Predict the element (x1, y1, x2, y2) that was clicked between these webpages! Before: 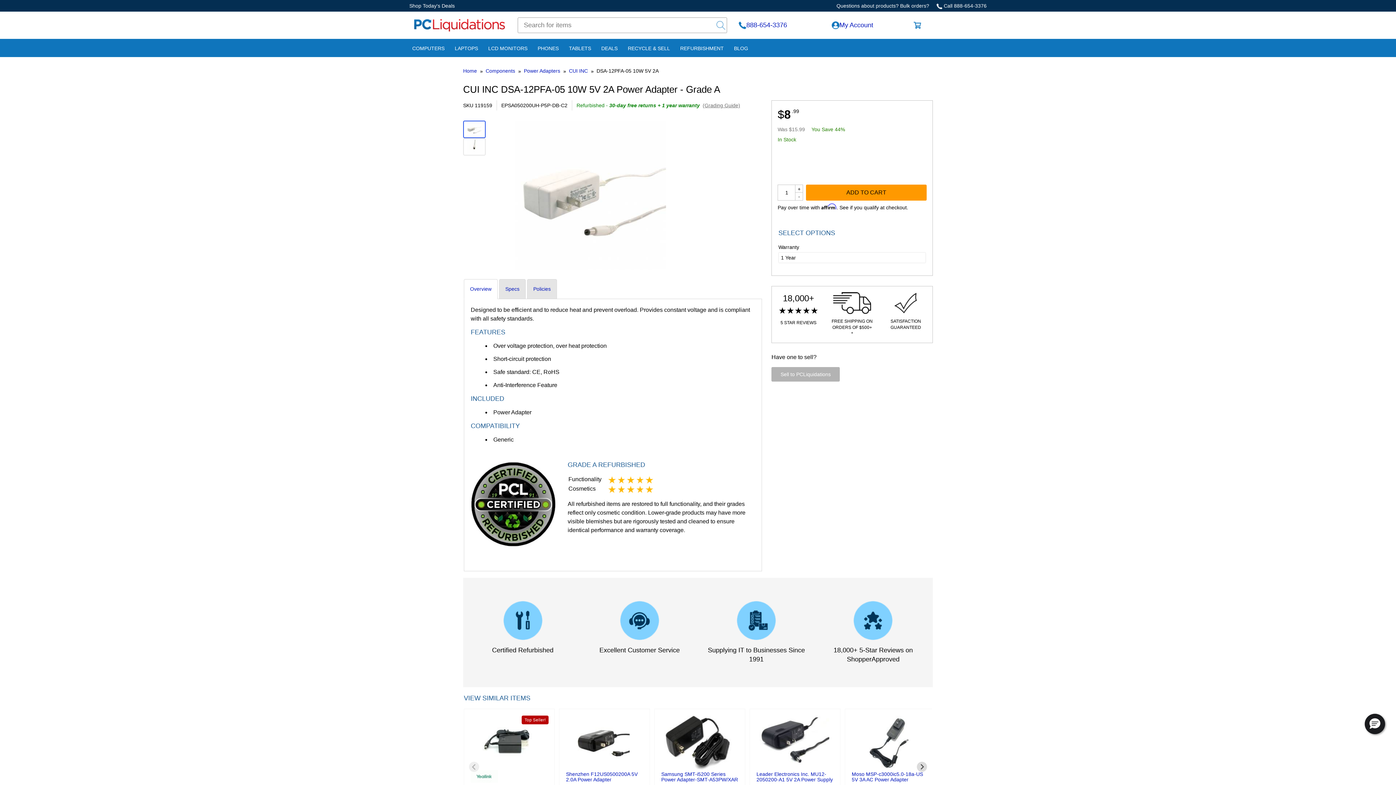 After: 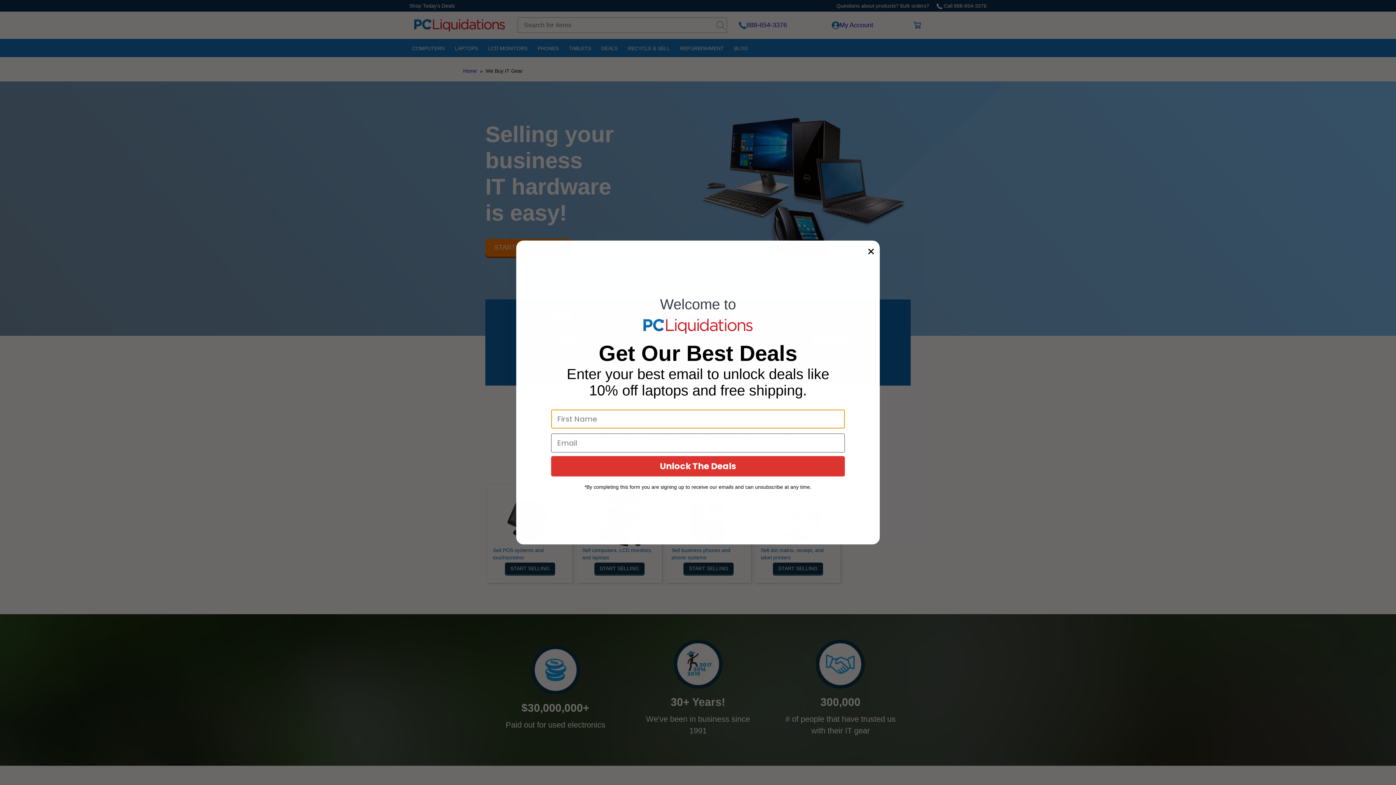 Action: bbox: (622, 39, 675, 57) label: RECYCLE & SELL